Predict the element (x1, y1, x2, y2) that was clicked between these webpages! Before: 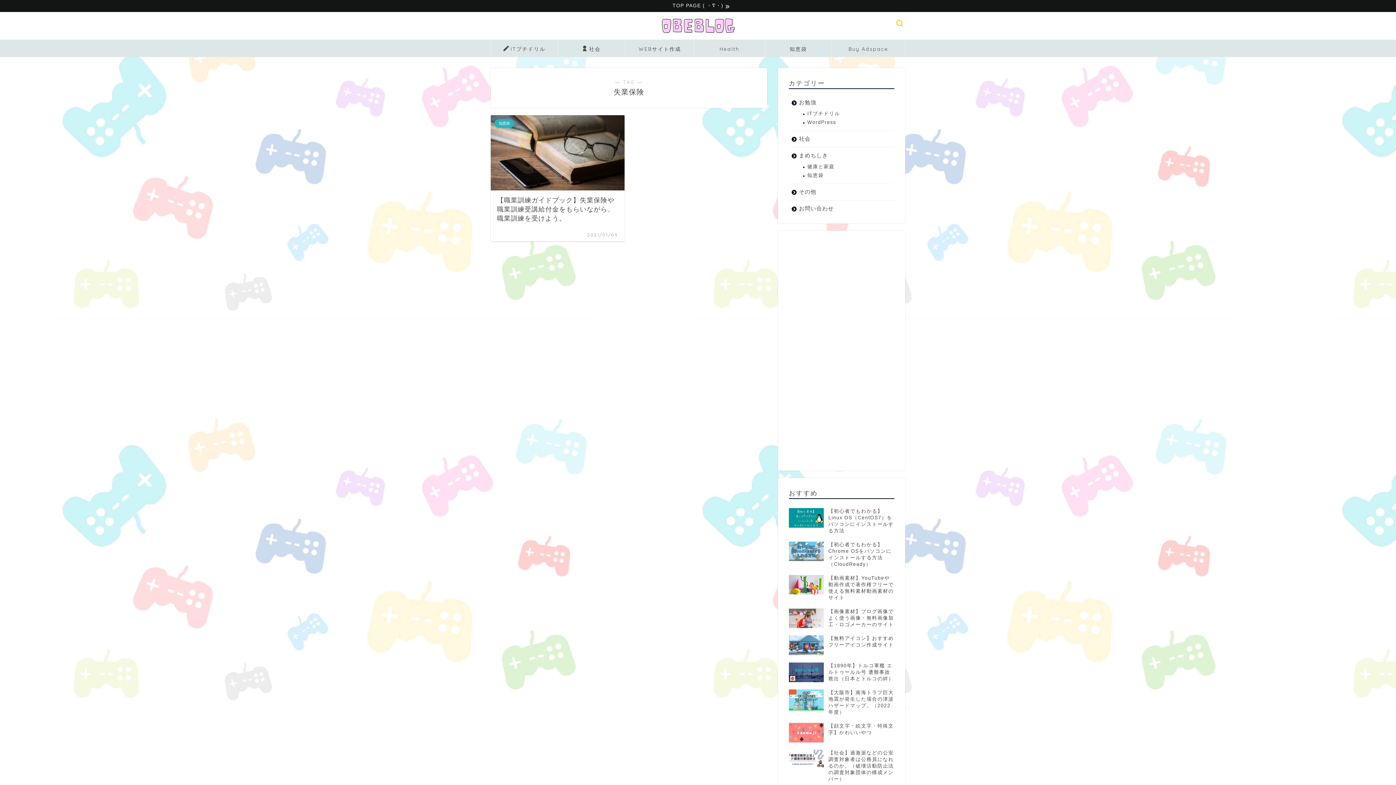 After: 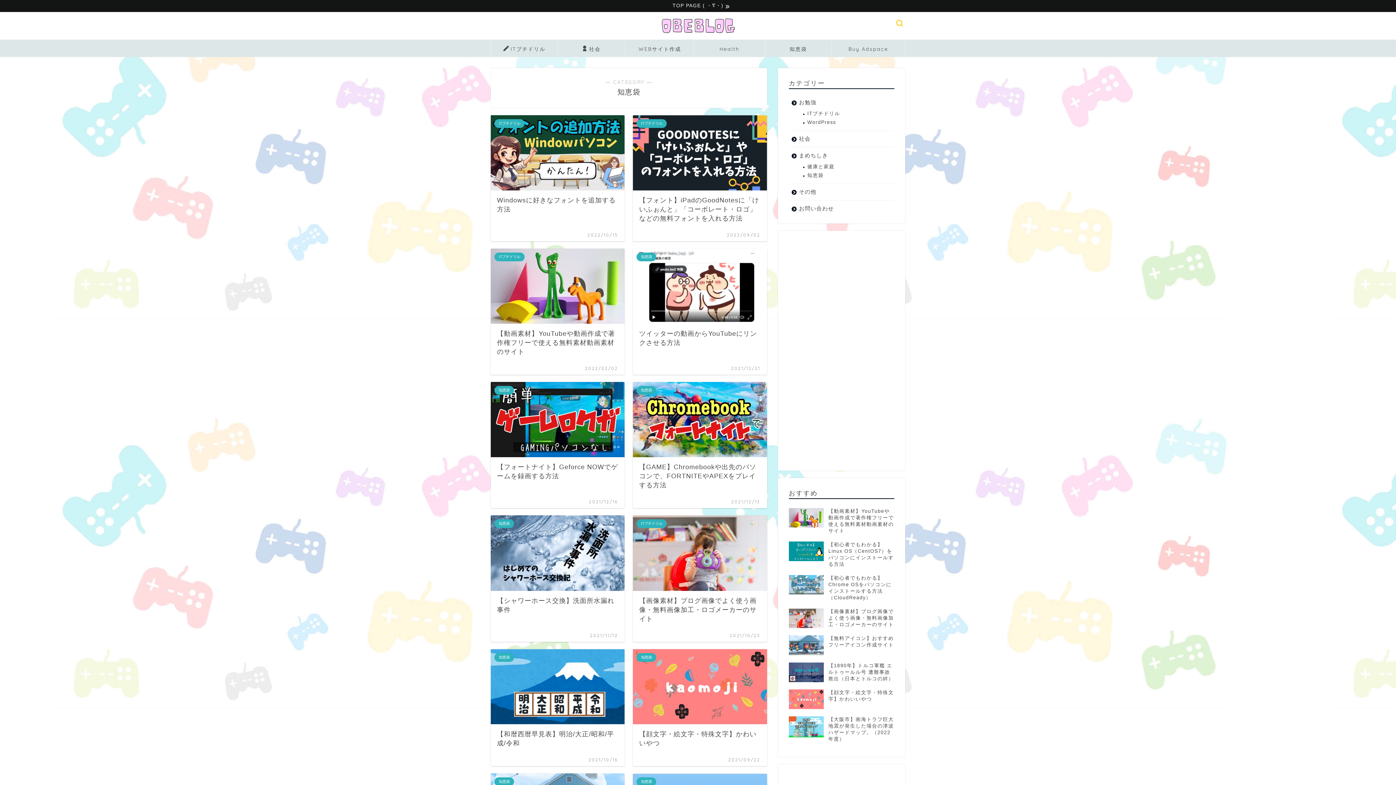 Action: bbox: (798, 171, 893, 179) label: 知恵袋